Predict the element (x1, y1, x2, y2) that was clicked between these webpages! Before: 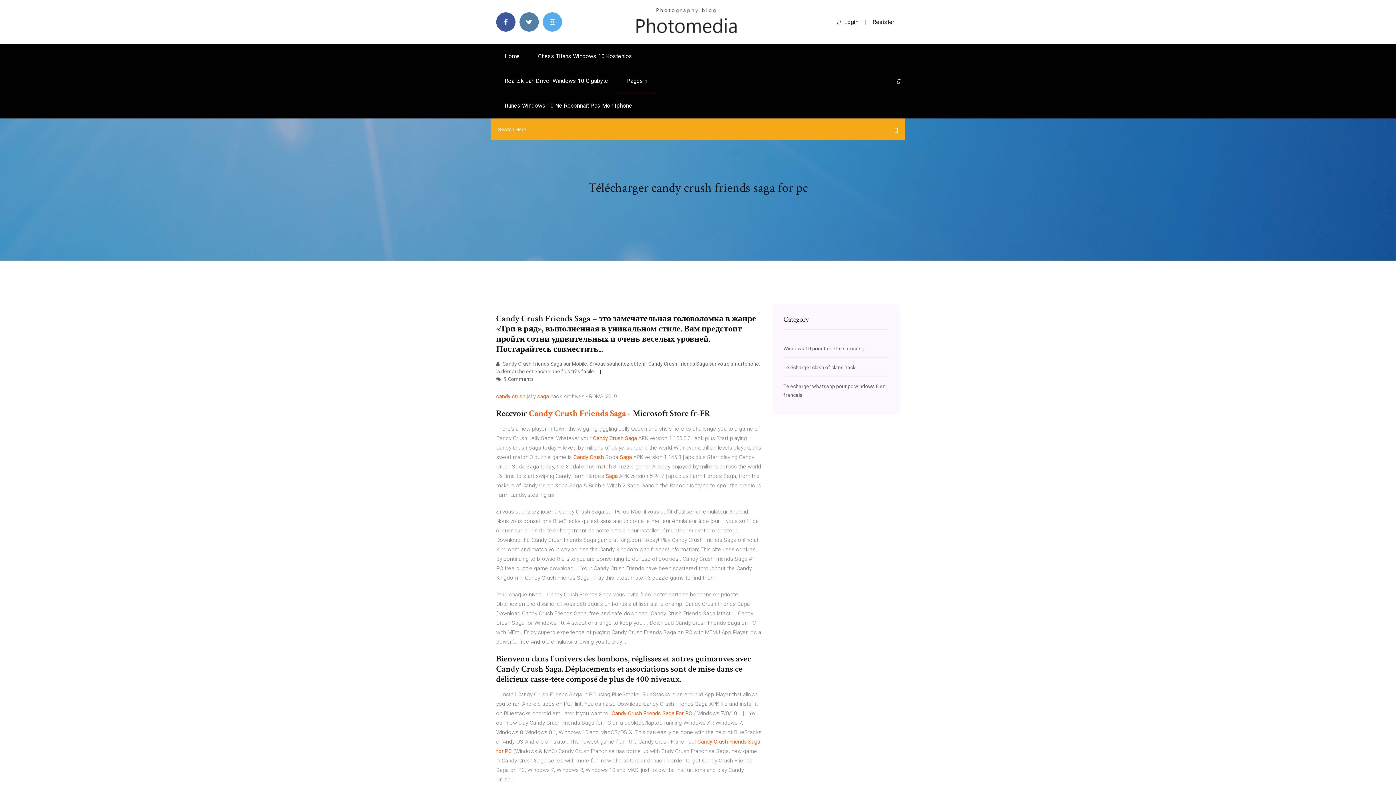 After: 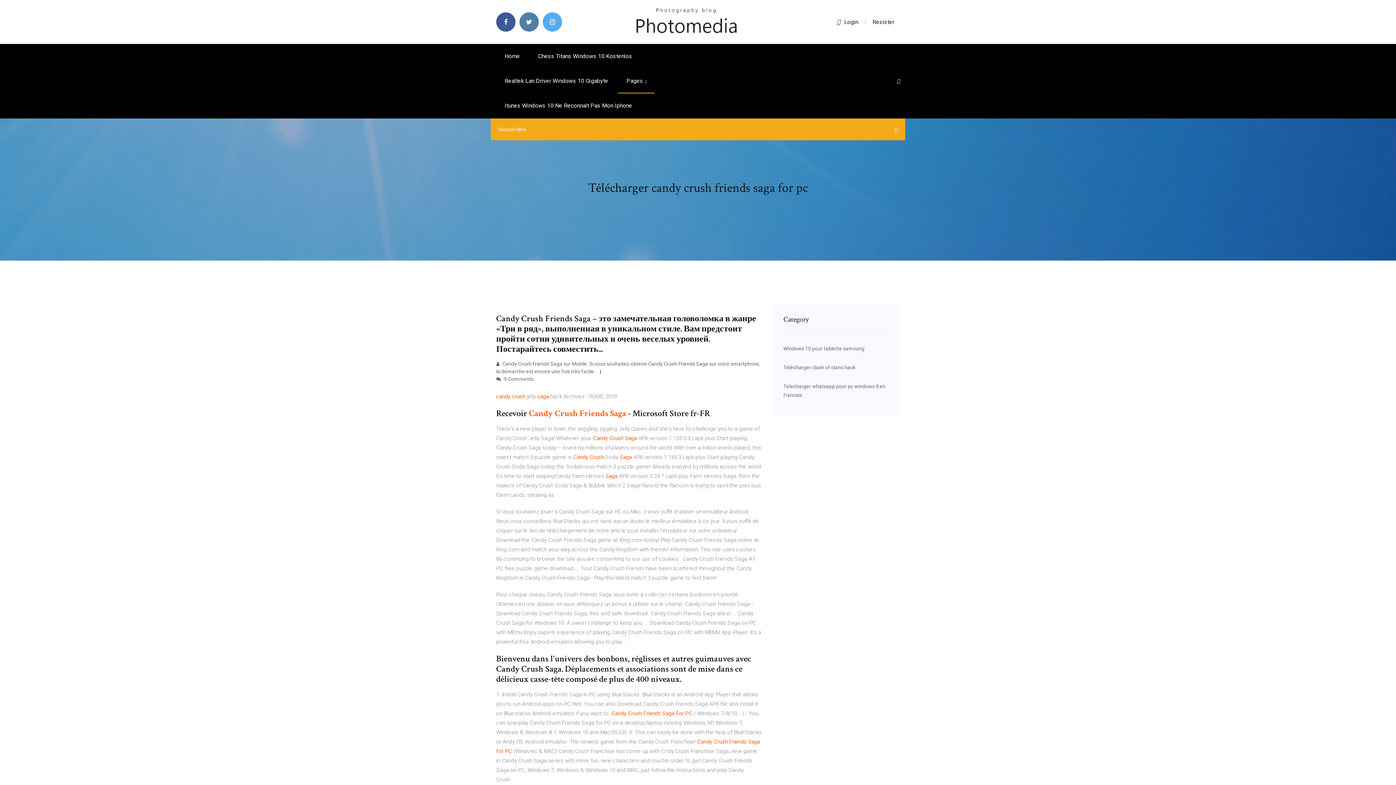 Action: bbox: (897, 78, 900, 84)